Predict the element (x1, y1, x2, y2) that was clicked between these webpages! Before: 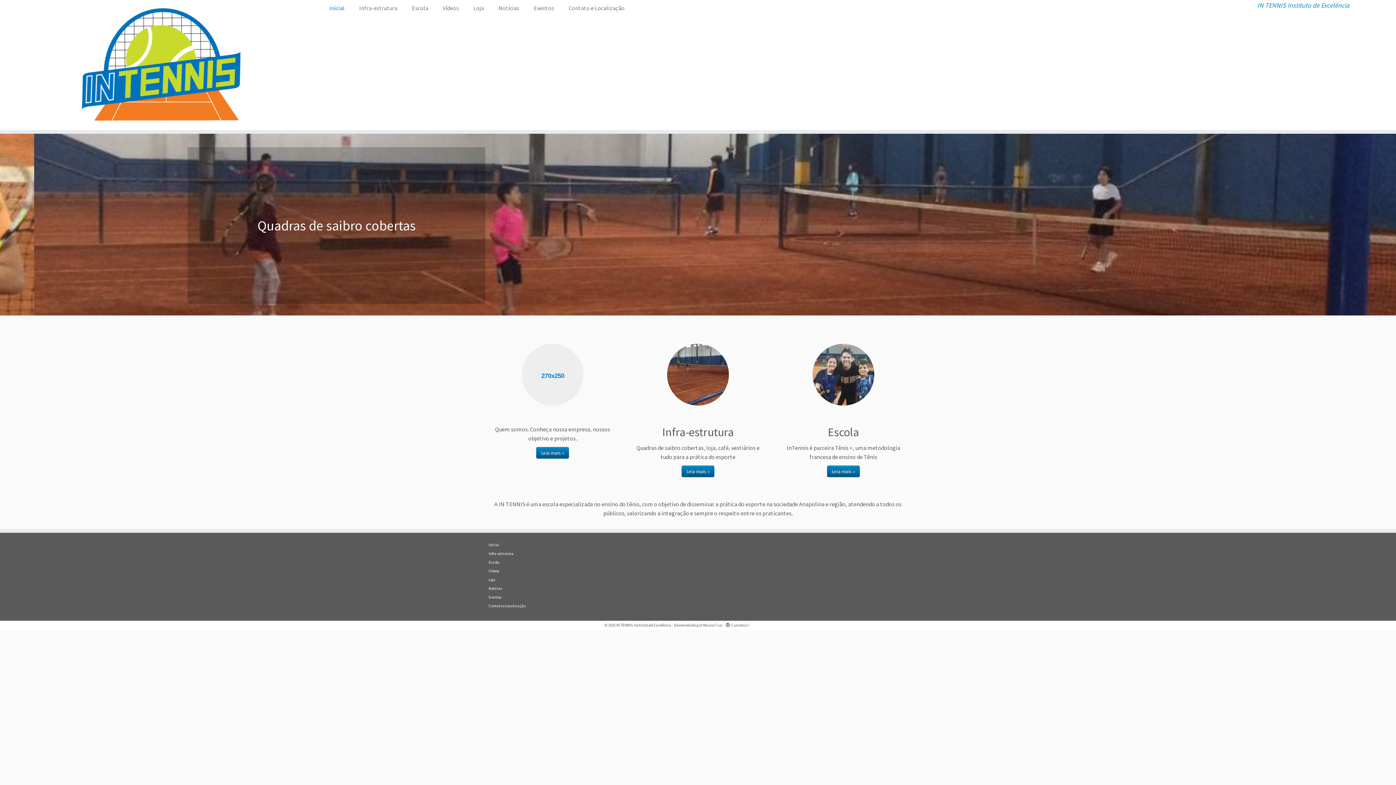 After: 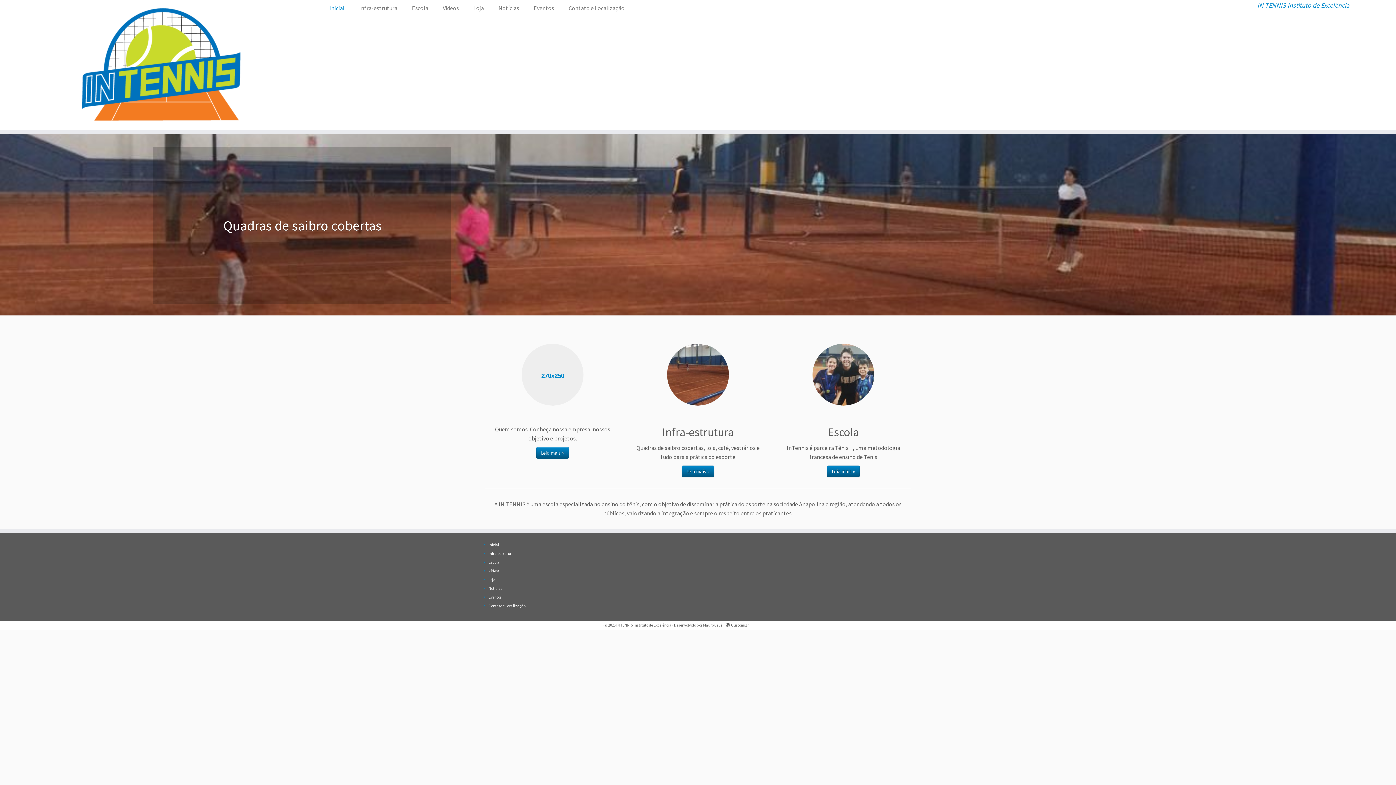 Action: bbox: (488, 542, 499, 547) label: Inicial